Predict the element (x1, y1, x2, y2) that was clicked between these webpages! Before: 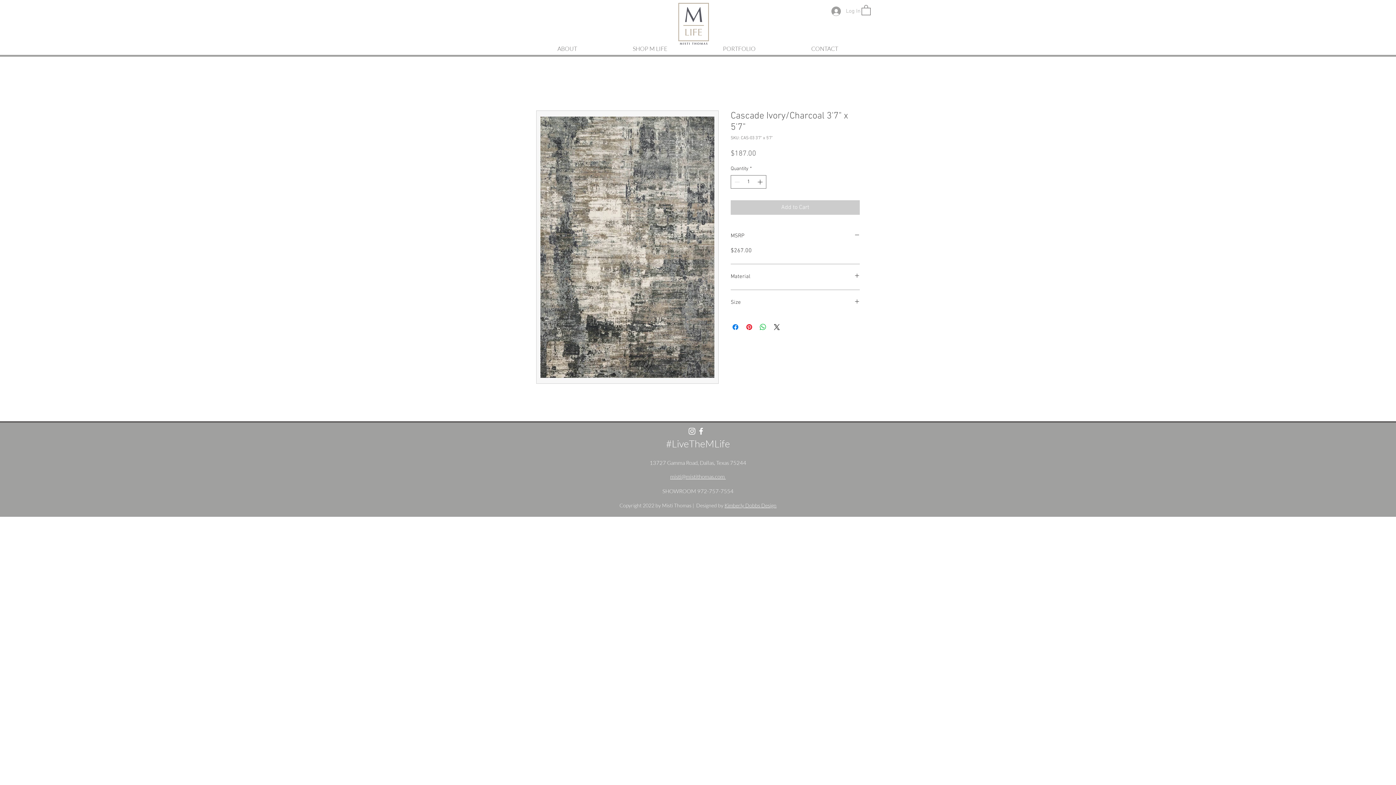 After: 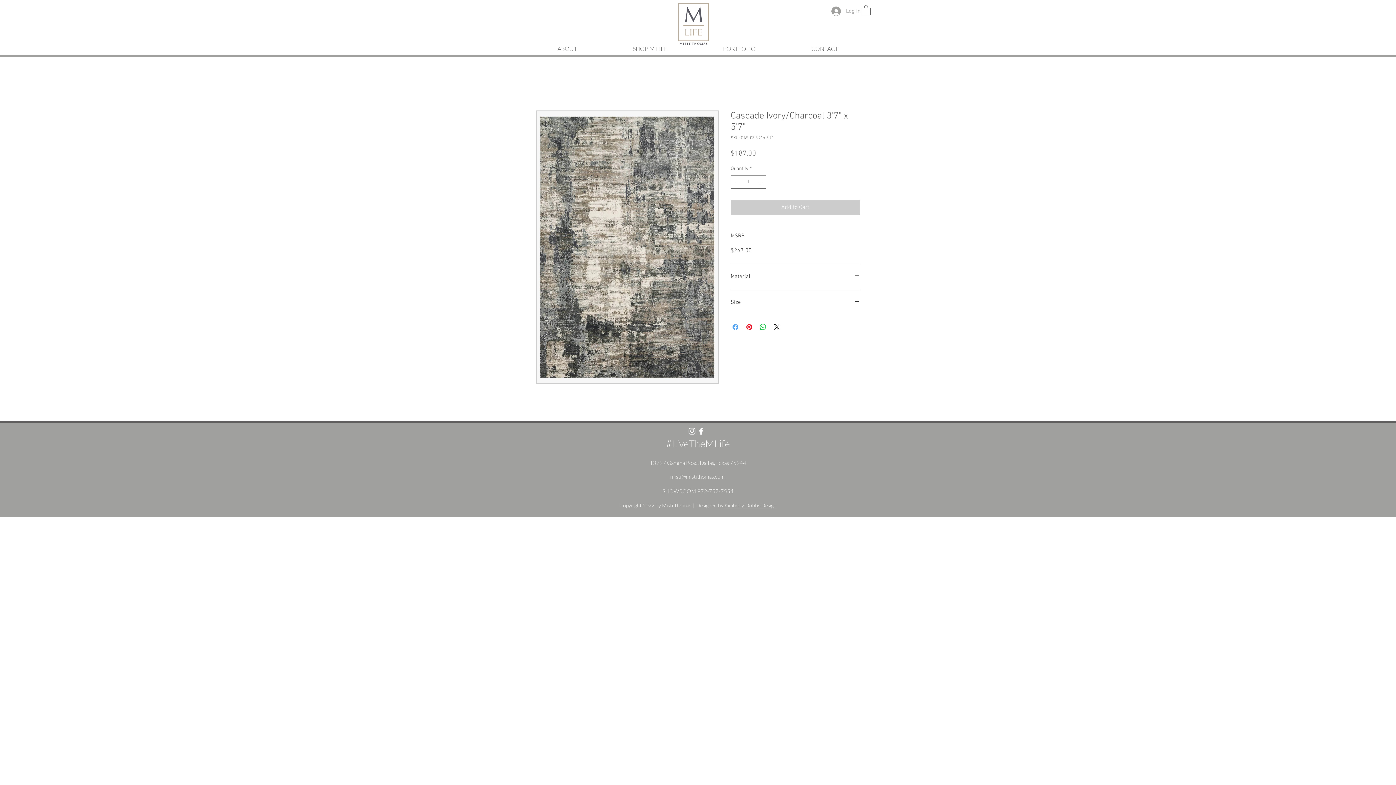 Action: label: Share on Facebook bbox: (731, 322, 740, 331)